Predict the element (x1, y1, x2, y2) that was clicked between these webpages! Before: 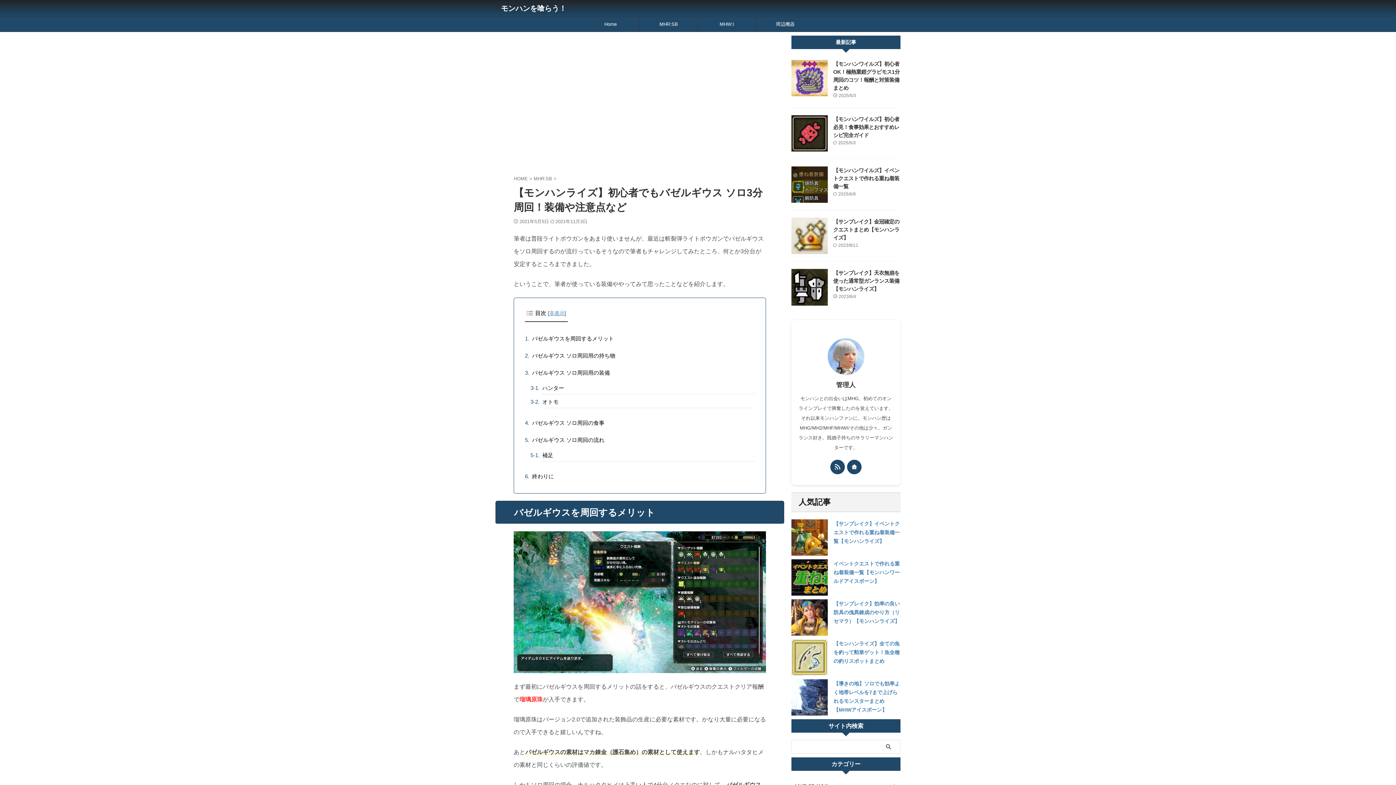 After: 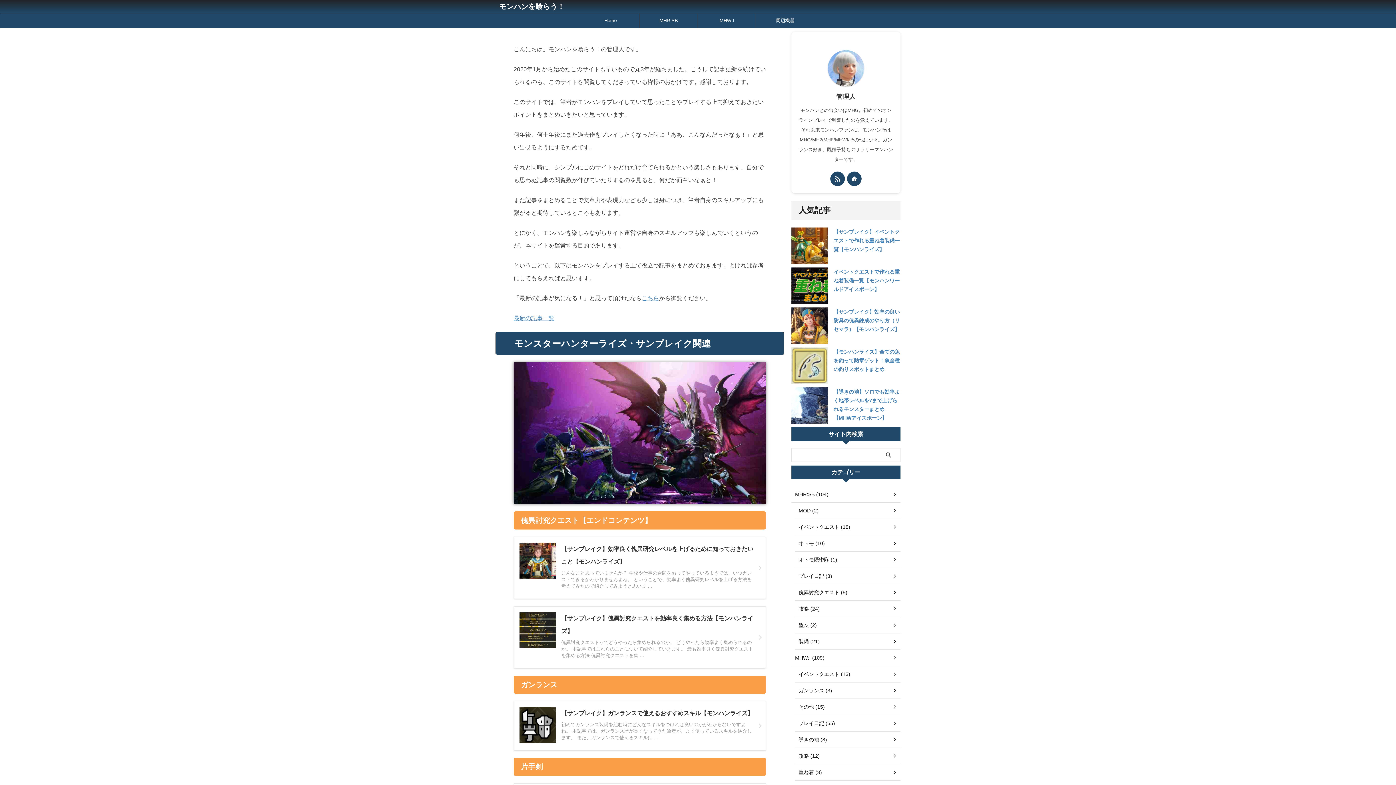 Action: label: Home bbox: (581, 17, 639, 31)